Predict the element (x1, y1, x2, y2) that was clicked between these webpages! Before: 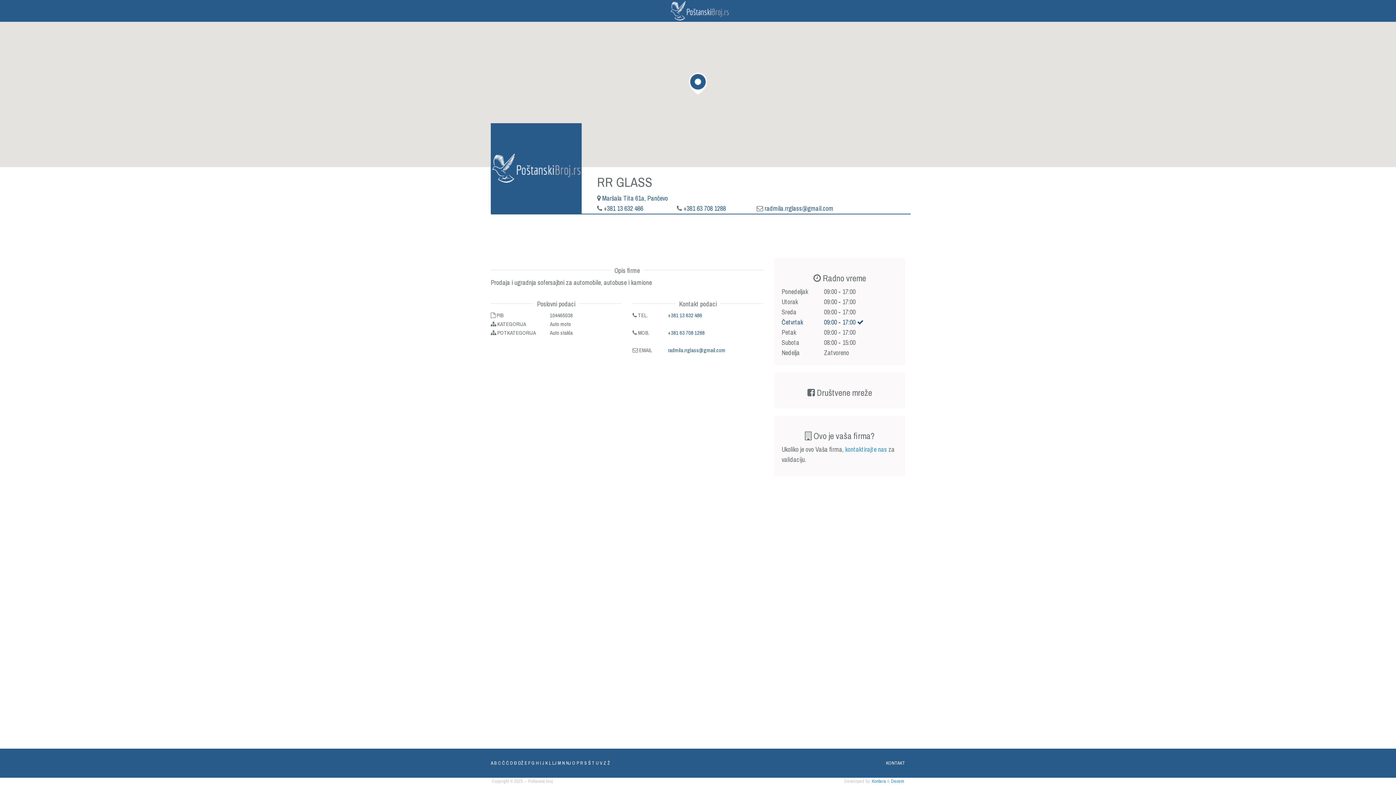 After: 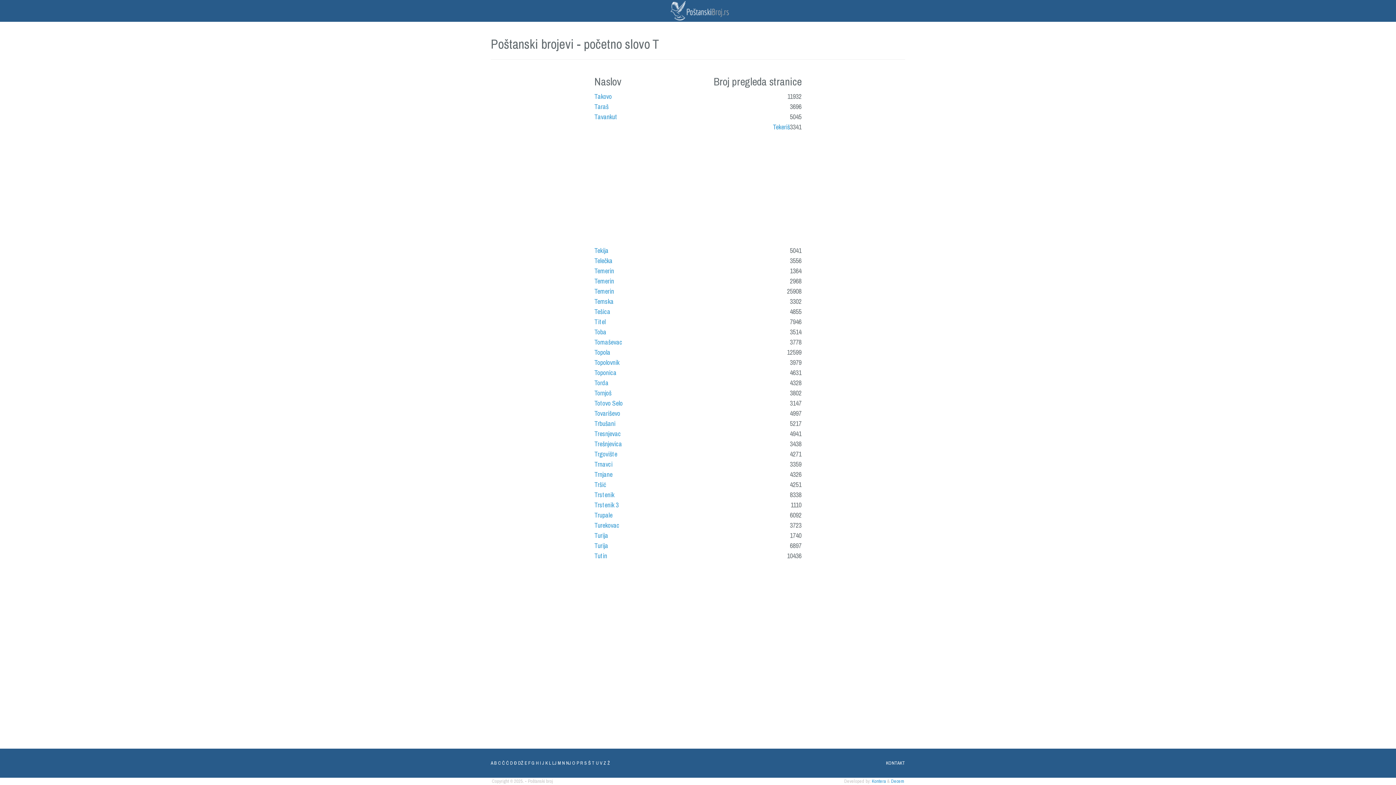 Action: bbox: (592, 760, 594, 766) label: T